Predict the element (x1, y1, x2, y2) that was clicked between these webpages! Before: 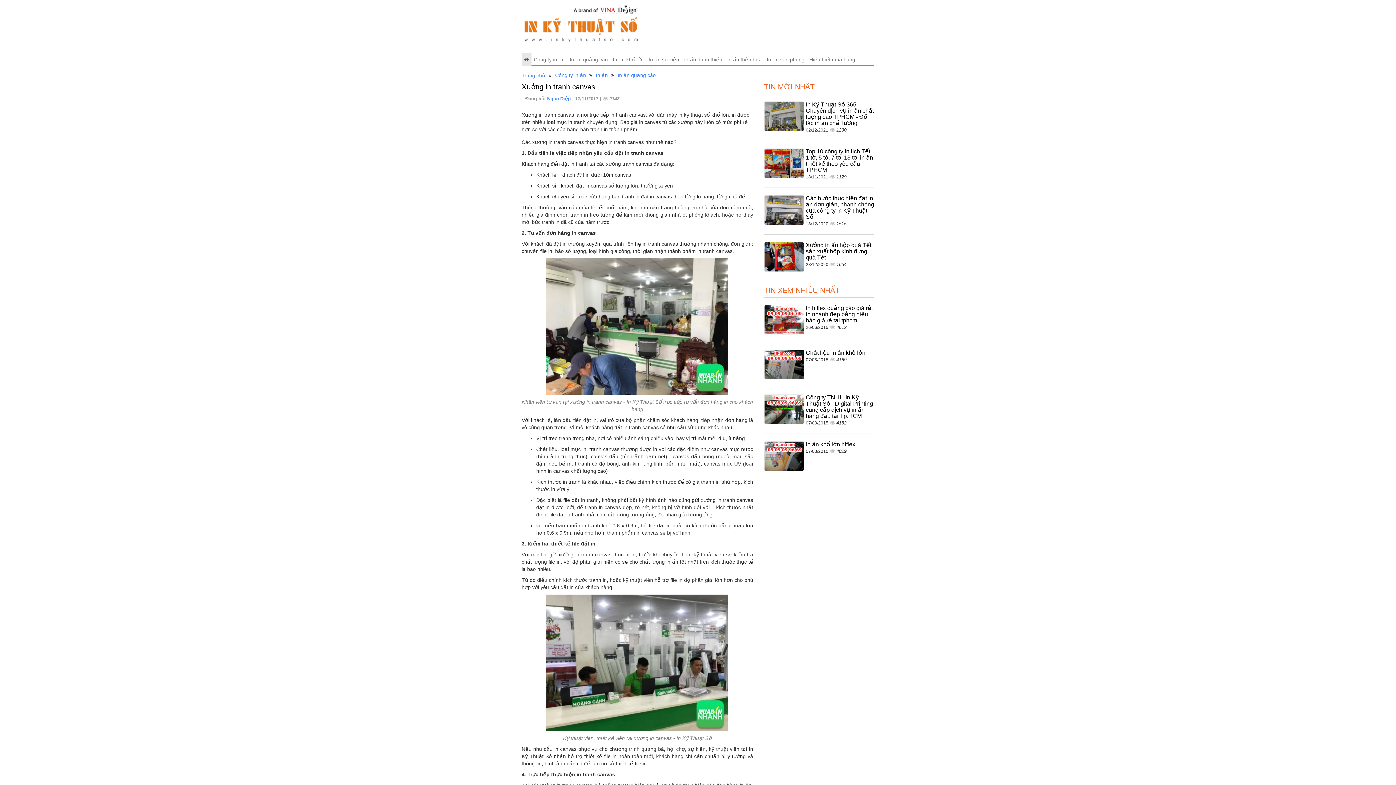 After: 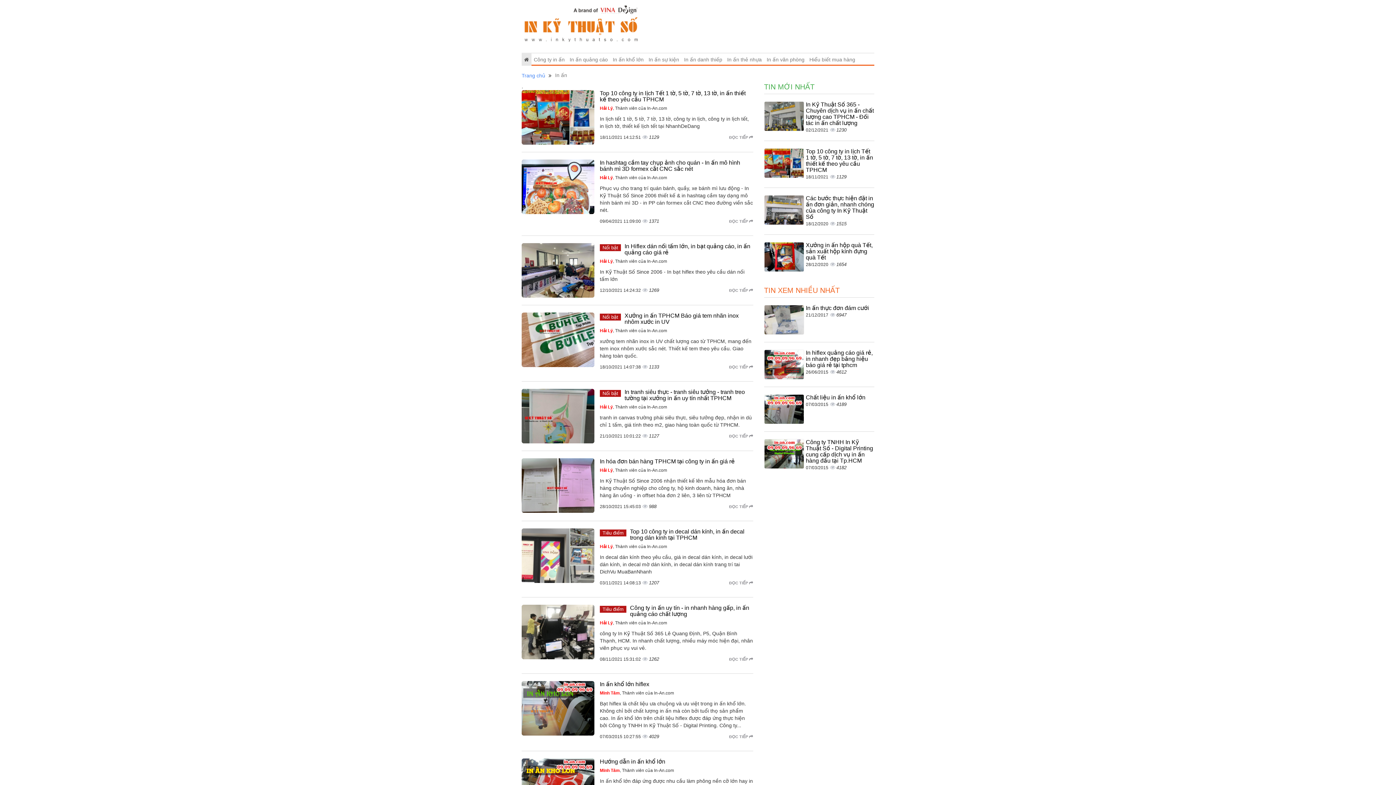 Action: bbox: (596, 72, 608, 78) label: In ấn